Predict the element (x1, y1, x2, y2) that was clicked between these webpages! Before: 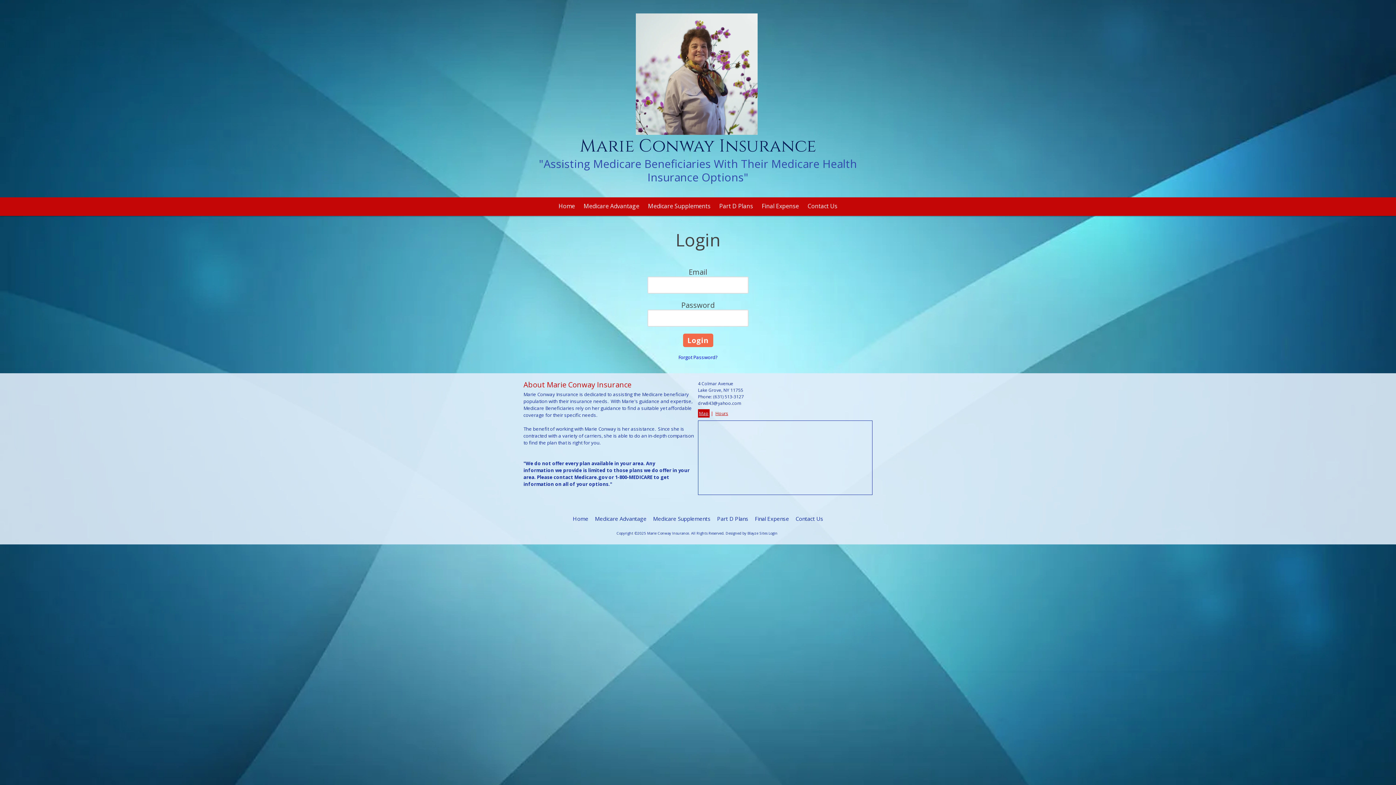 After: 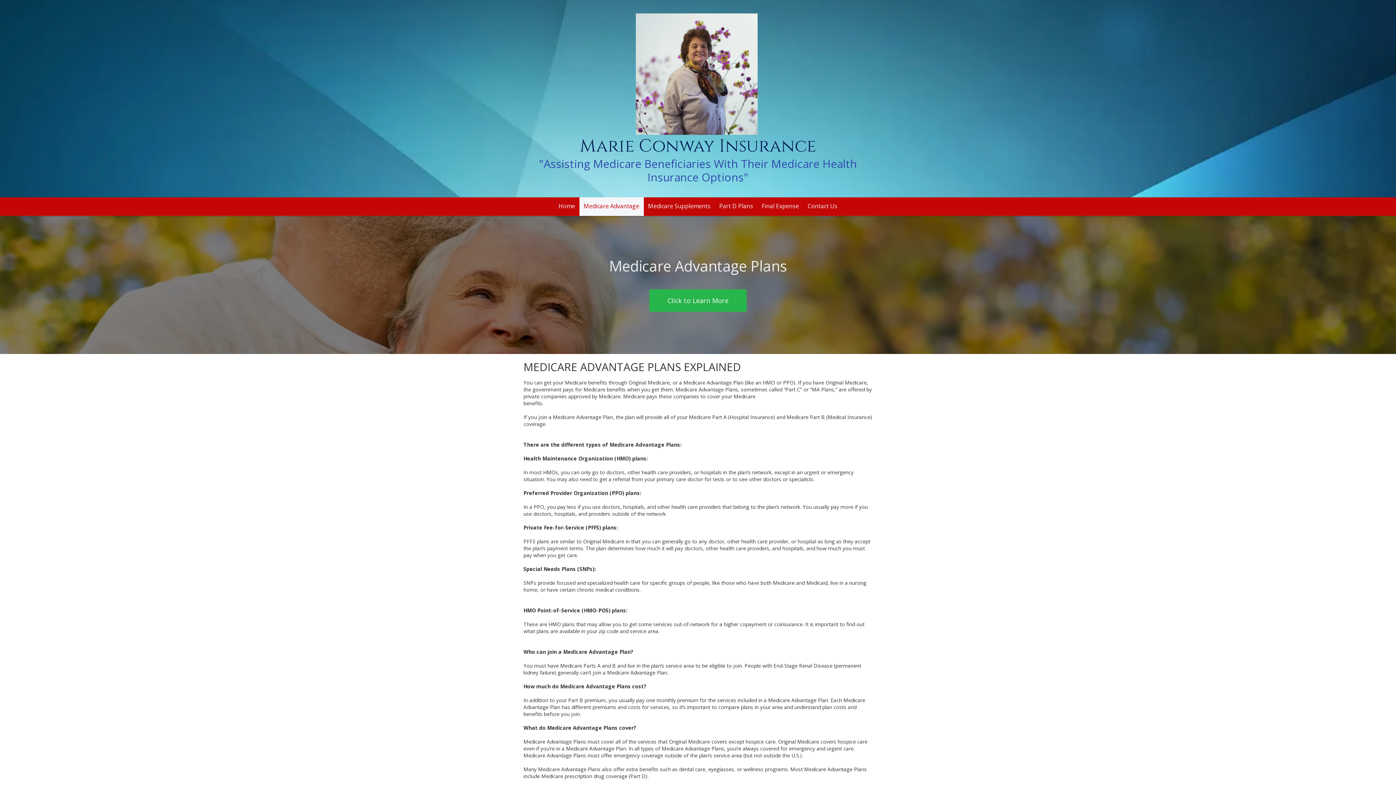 Action: bbox: (579, 197, 643, 216) label: Medicare Advantage